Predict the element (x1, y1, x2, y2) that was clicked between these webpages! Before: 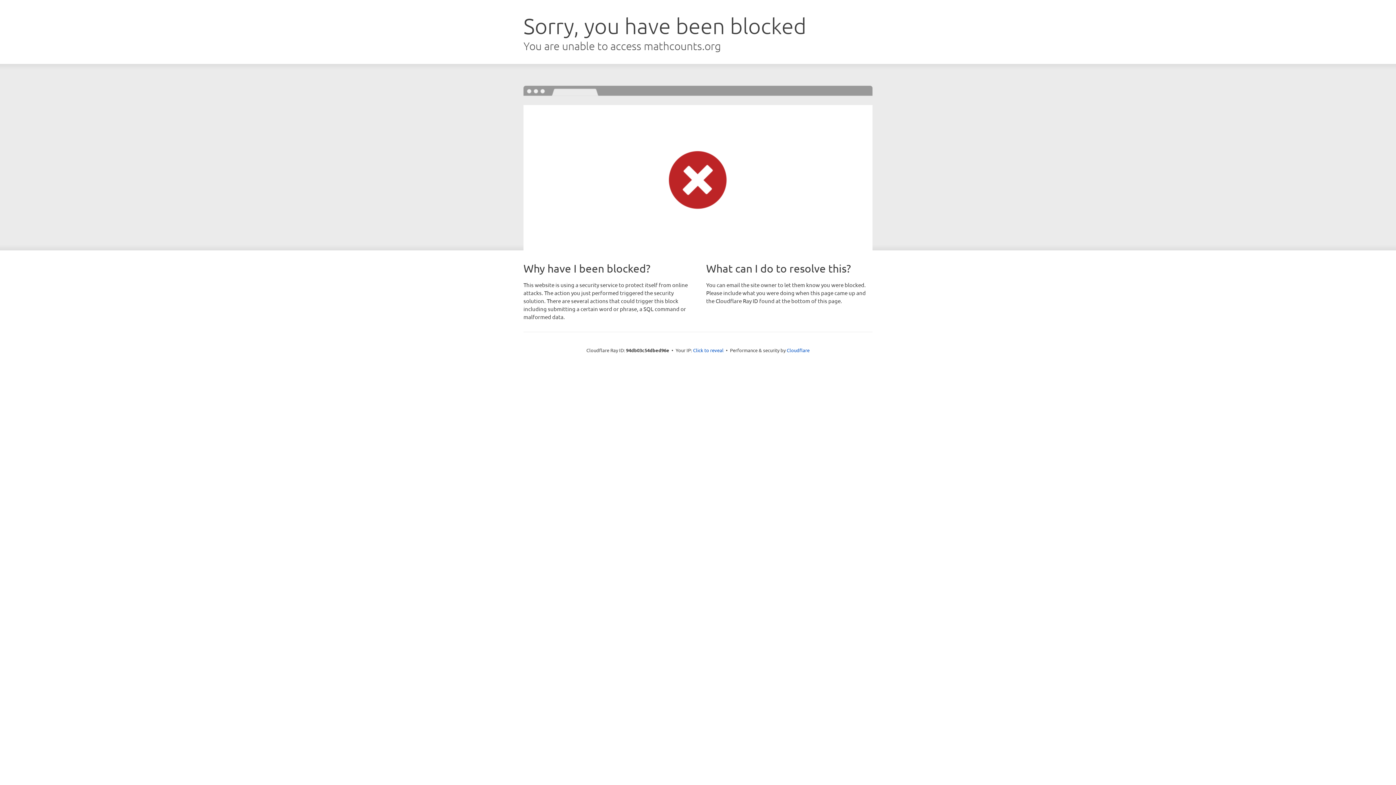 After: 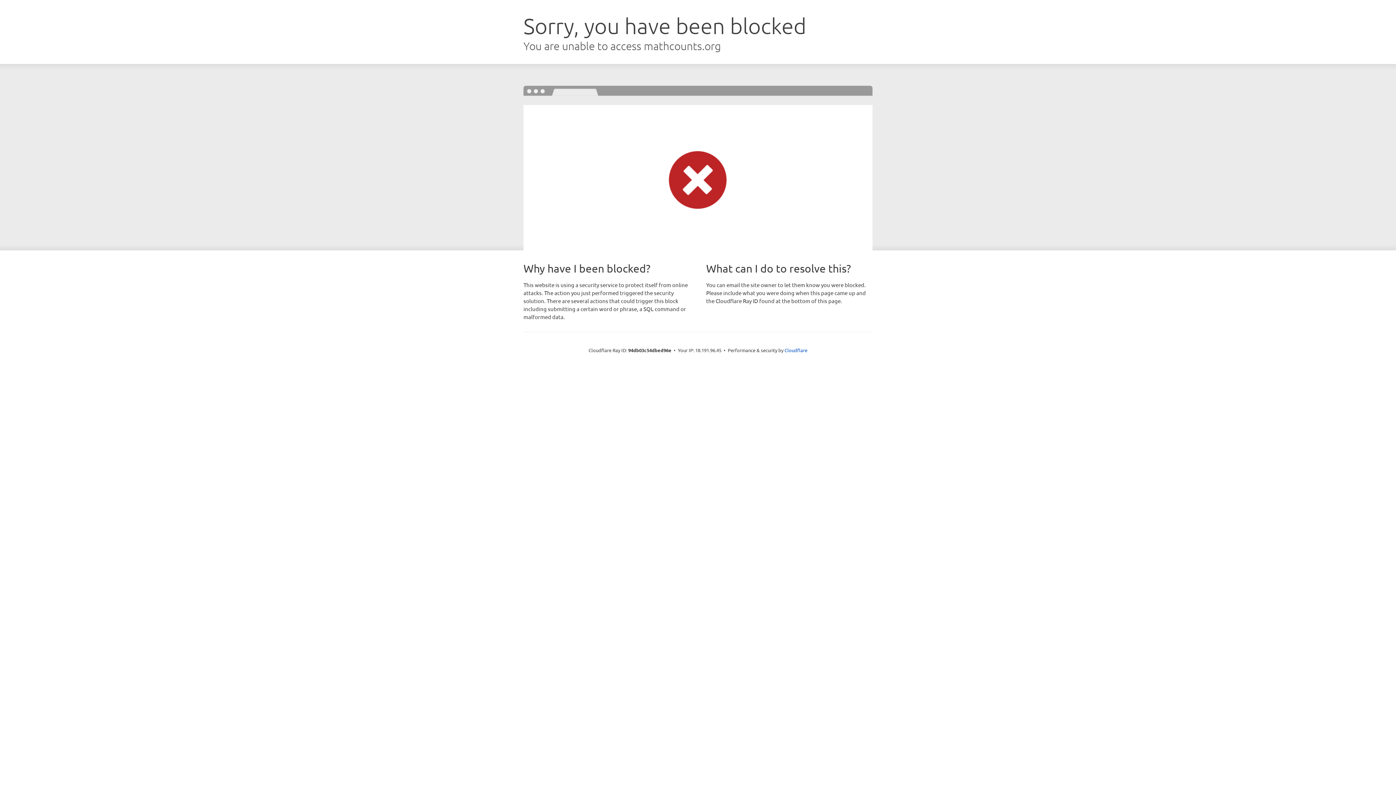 Action: label: Click to reveal bbox: (693, 346, 723, 353)